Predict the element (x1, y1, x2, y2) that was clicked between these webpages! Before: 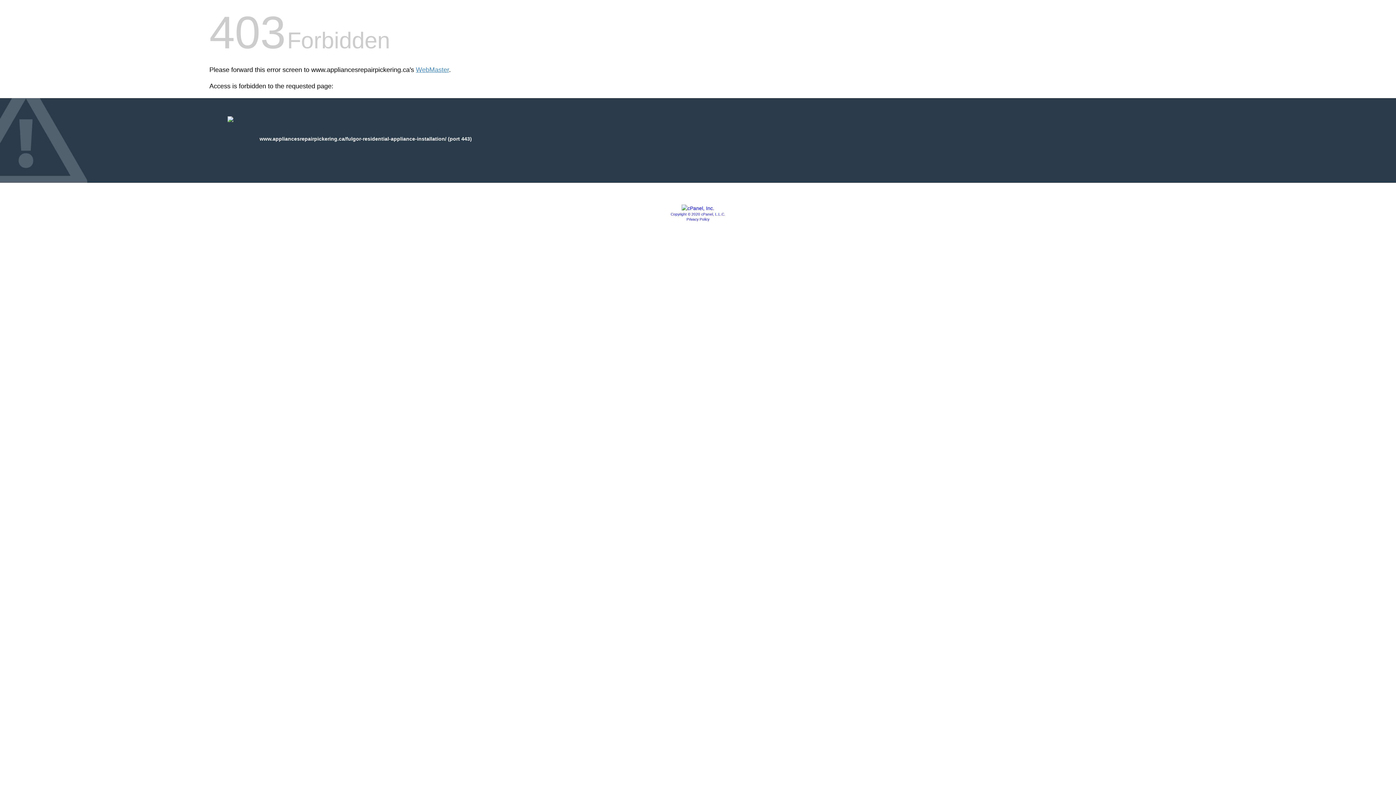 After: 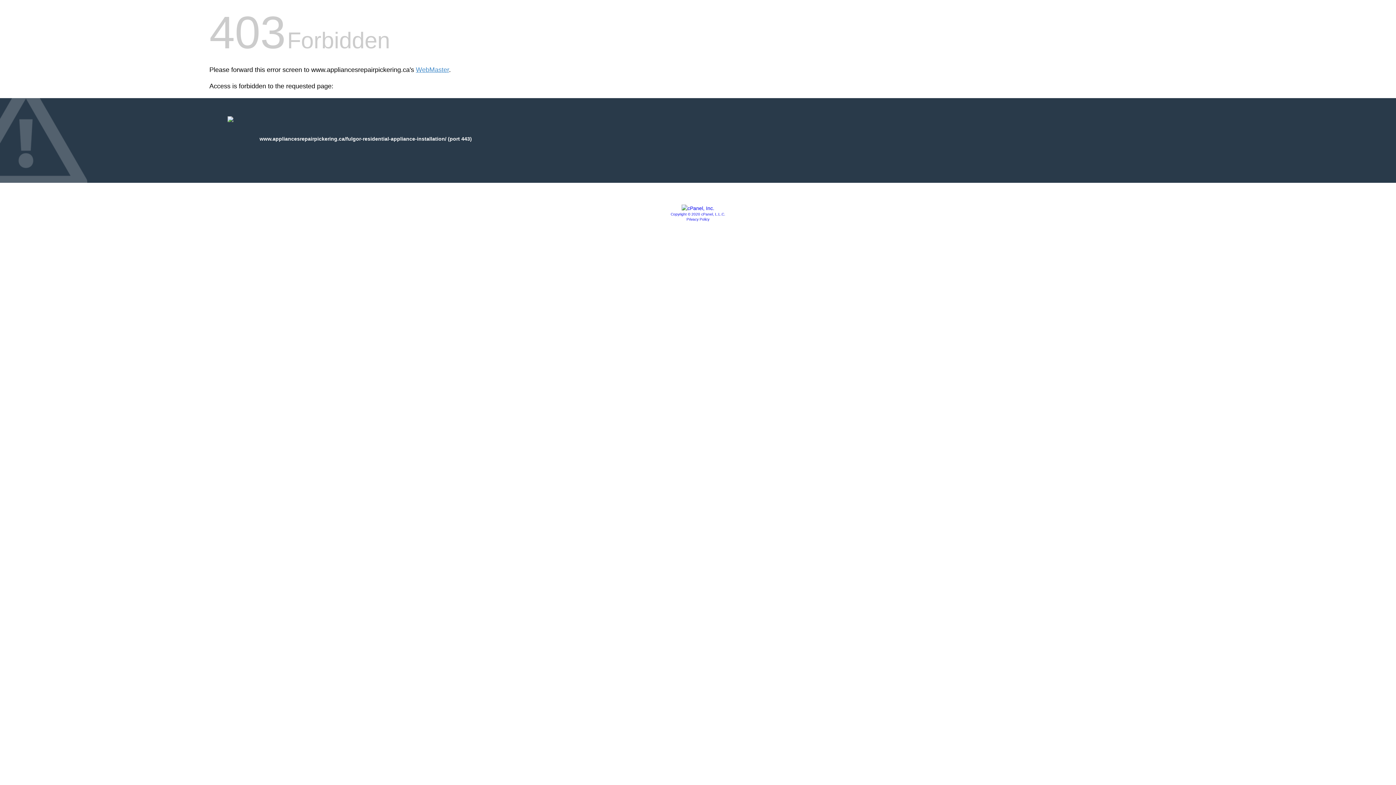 Action: bbox: (670, 212, 725, 216) label: Copyright © 2020 cPanel, L.L.C.